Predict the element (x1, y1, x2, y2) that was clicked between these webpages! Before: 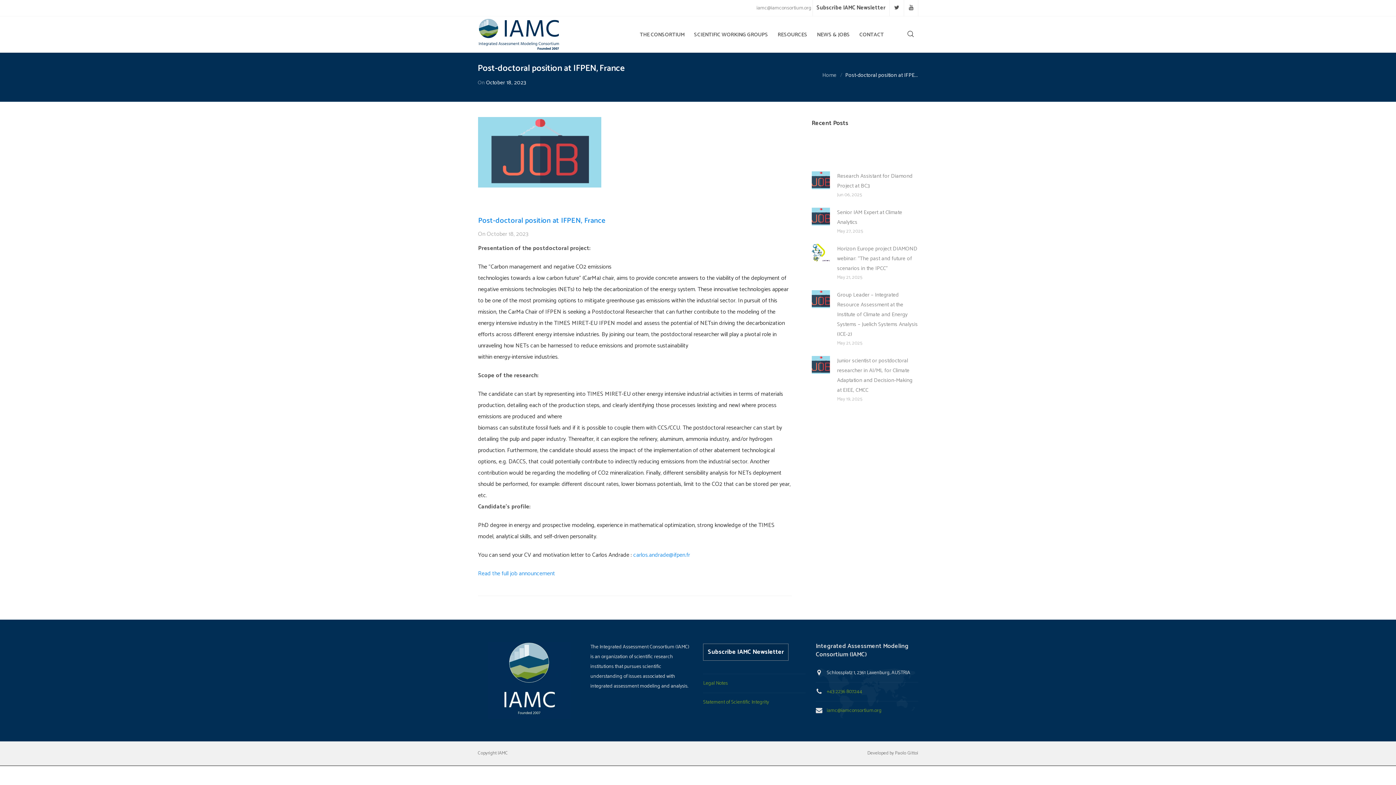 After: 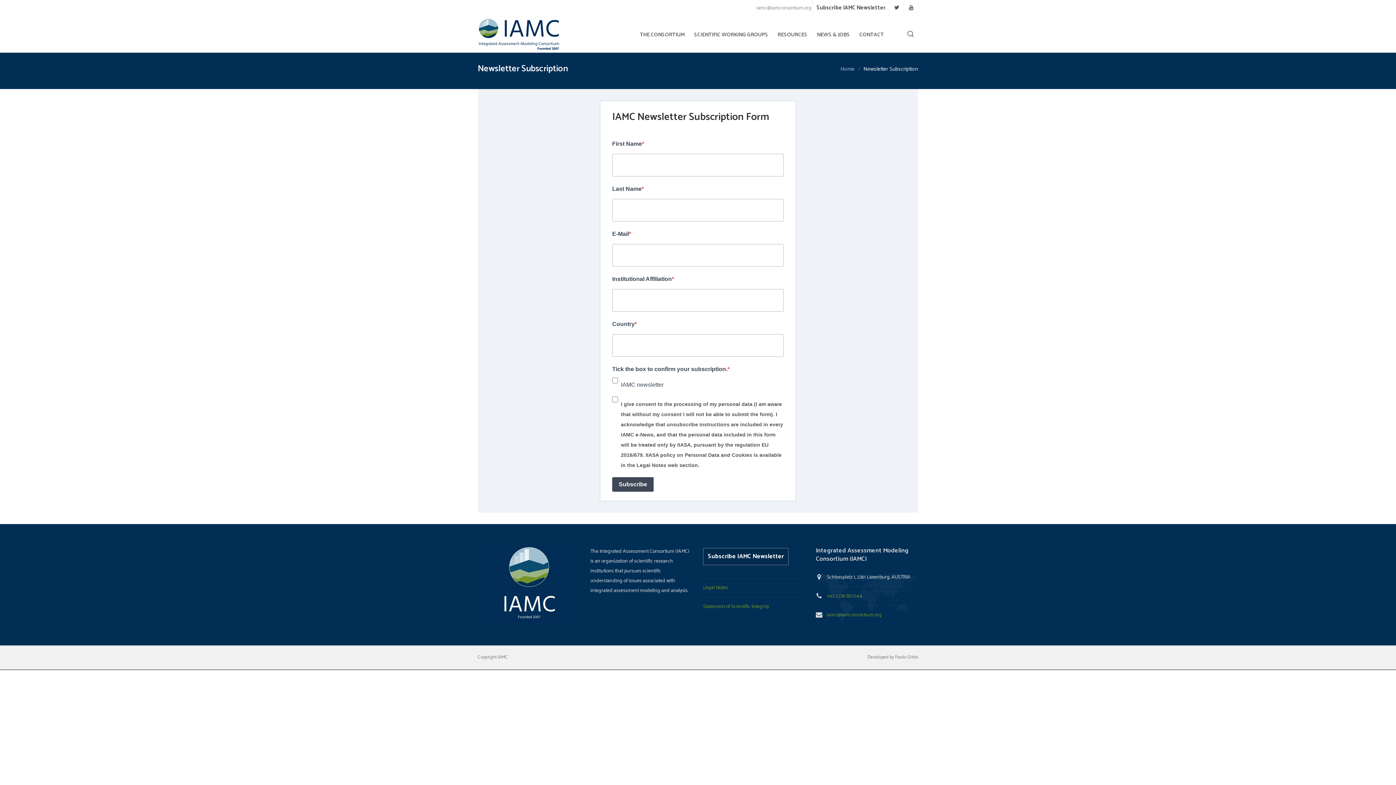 Action: bbox: (812, 0, 889, 16) label: Subscribe IAMC Newsletter